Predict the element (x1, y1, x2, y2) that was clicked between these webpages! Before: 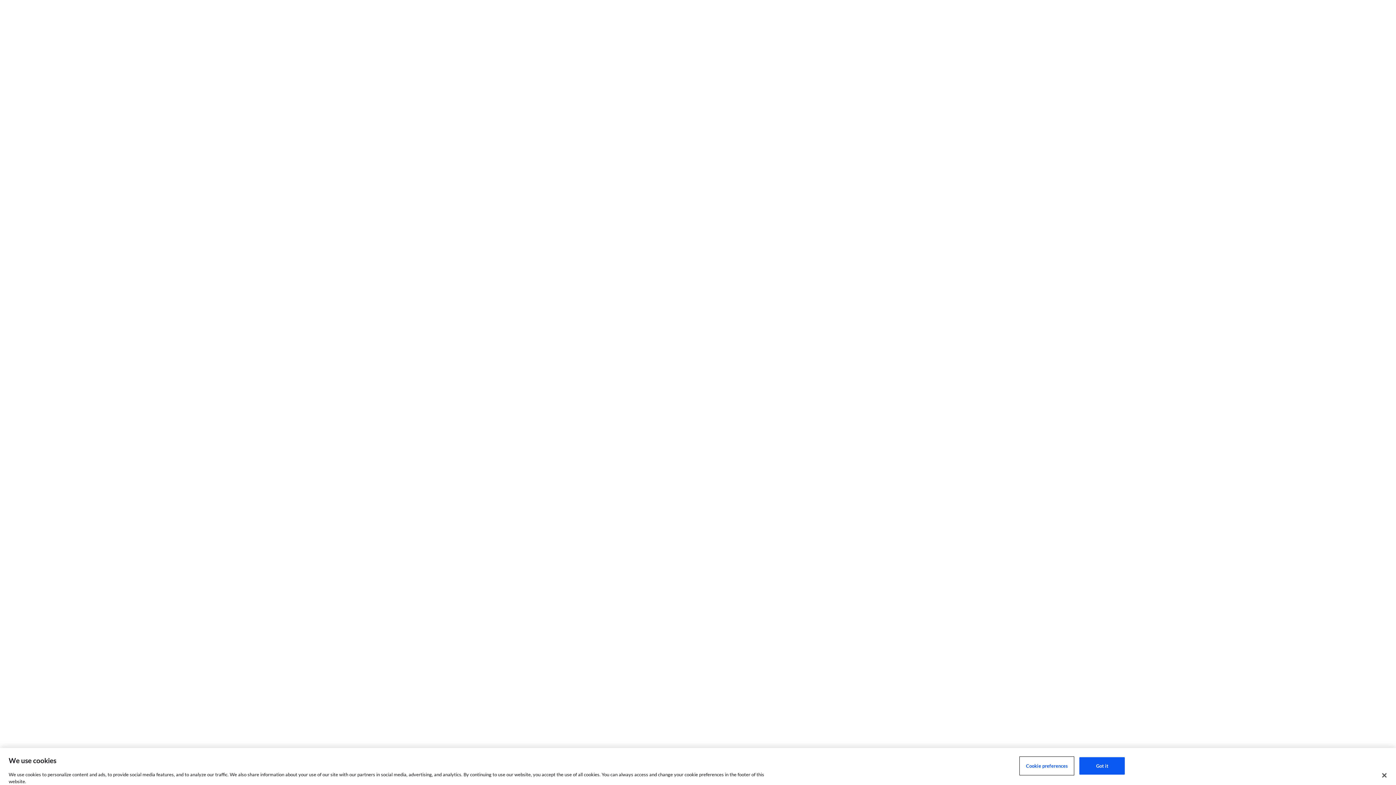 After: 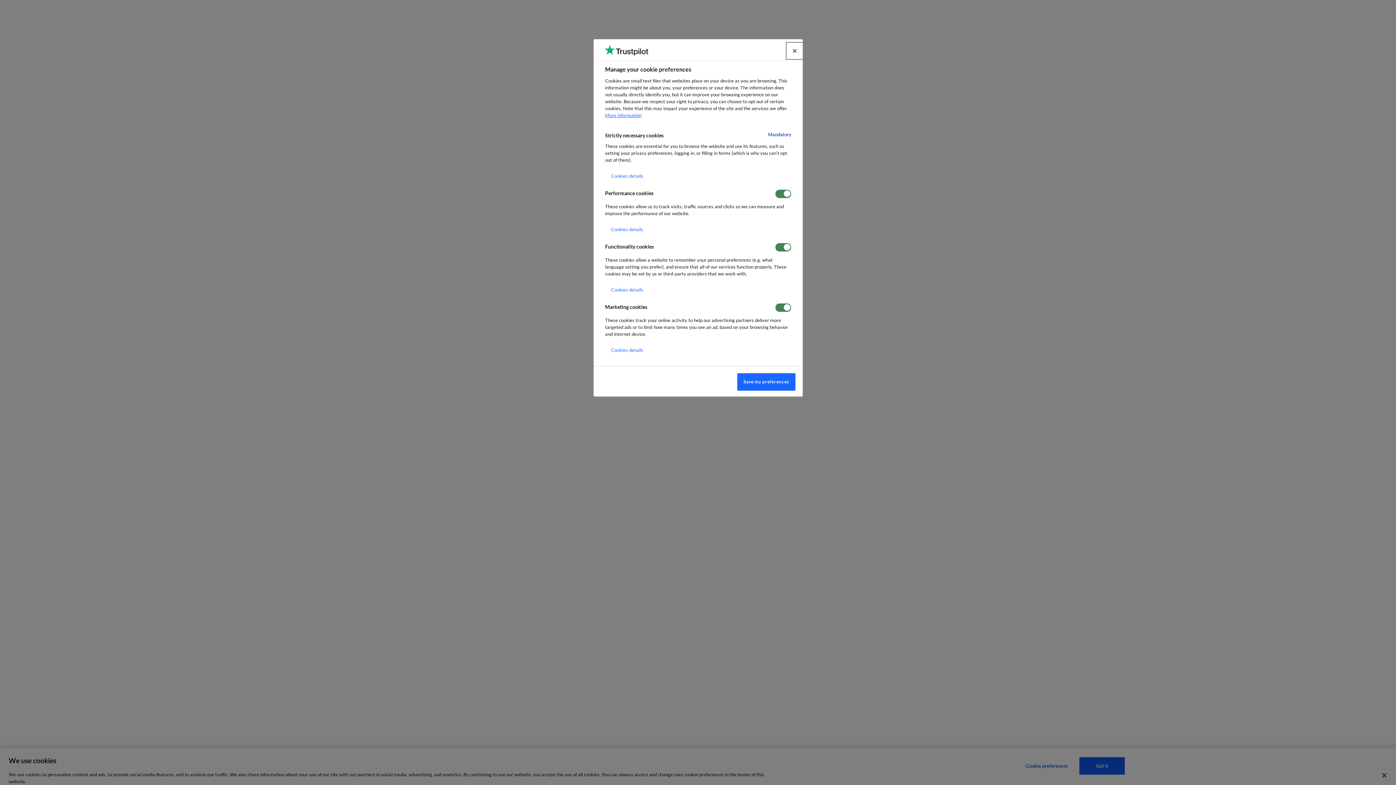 Action: bbox: (1020, 757, 1073, 775) label: Cookie preferences